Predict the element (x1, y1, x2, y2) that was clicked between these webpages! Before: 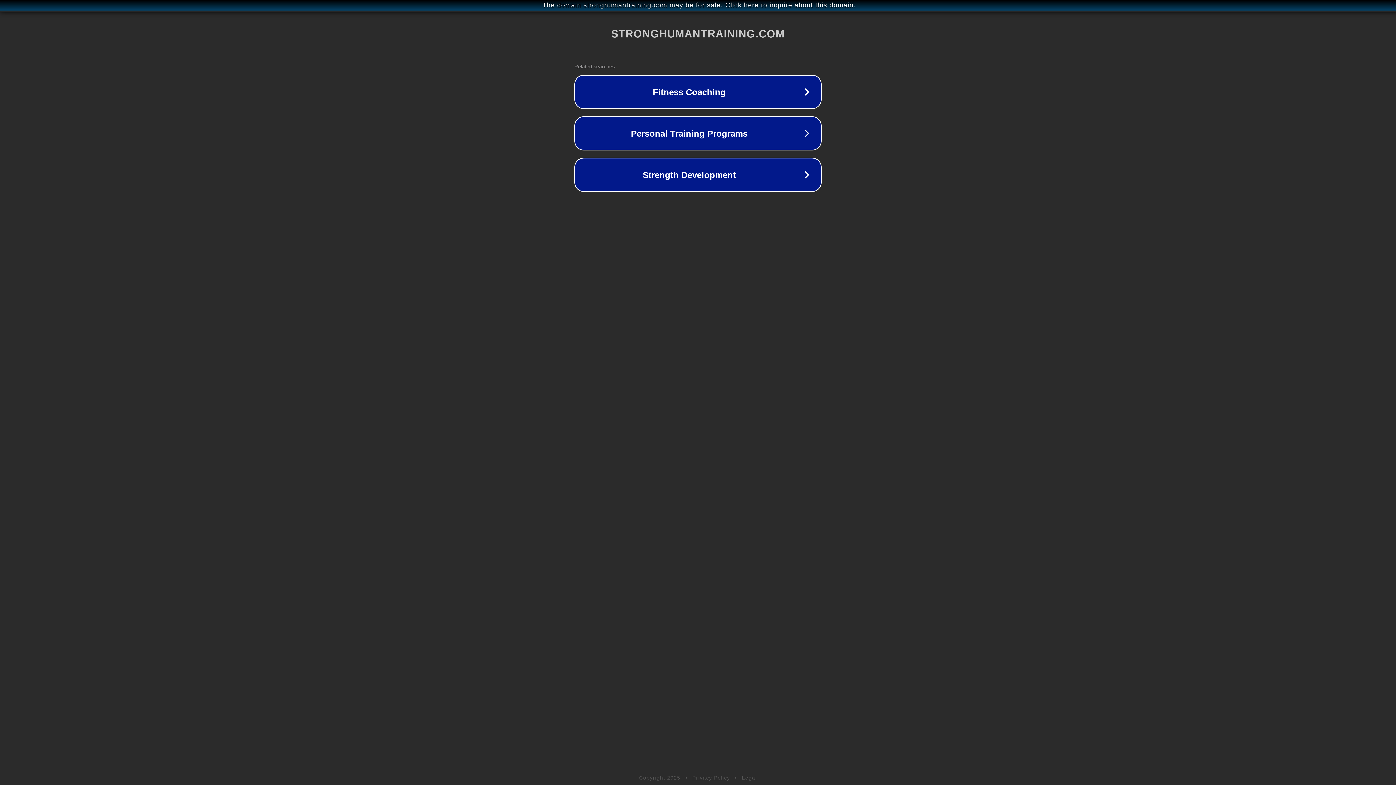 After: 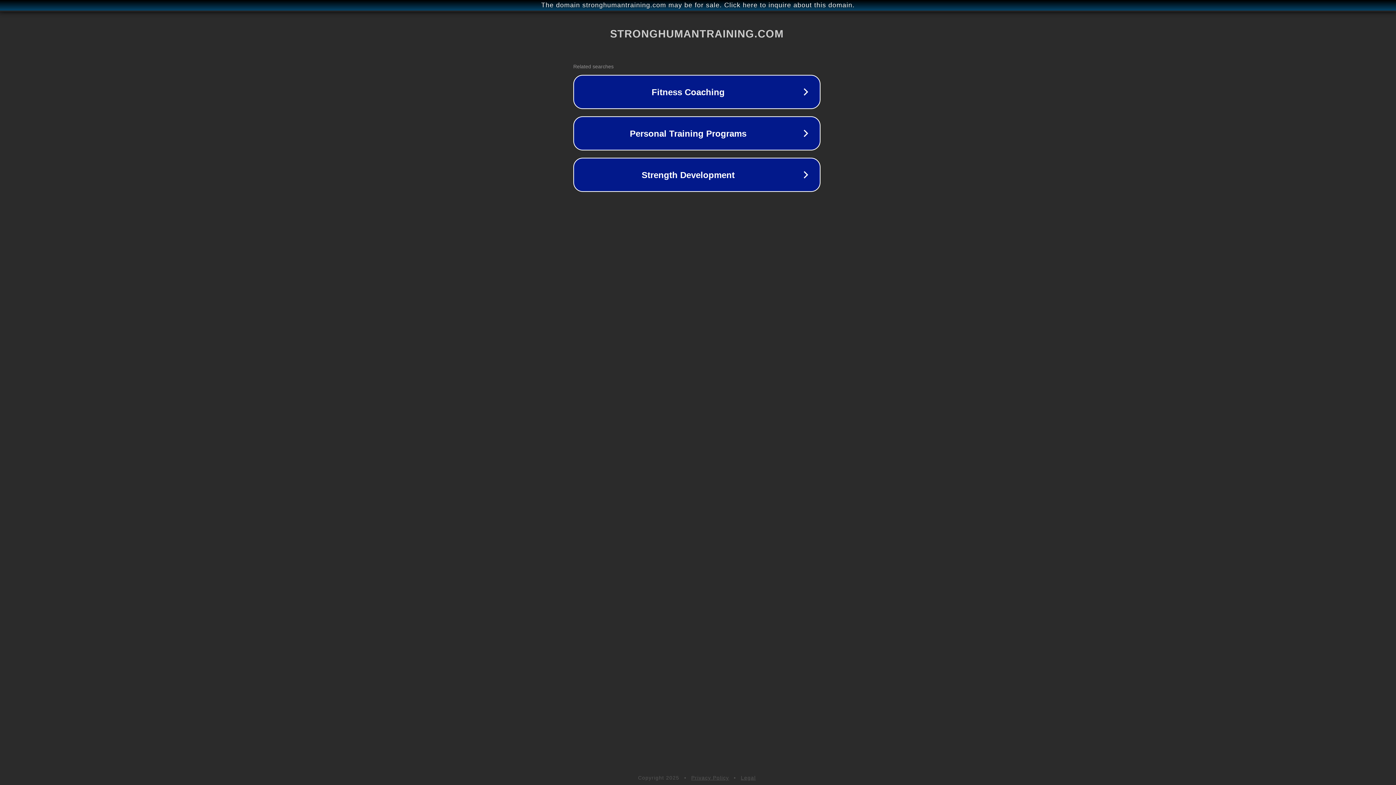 Action: bbox: (1, 1, 1397, 9) label: The domain stronghumantraining.com may be for sale. Click here to inquire about this domain.